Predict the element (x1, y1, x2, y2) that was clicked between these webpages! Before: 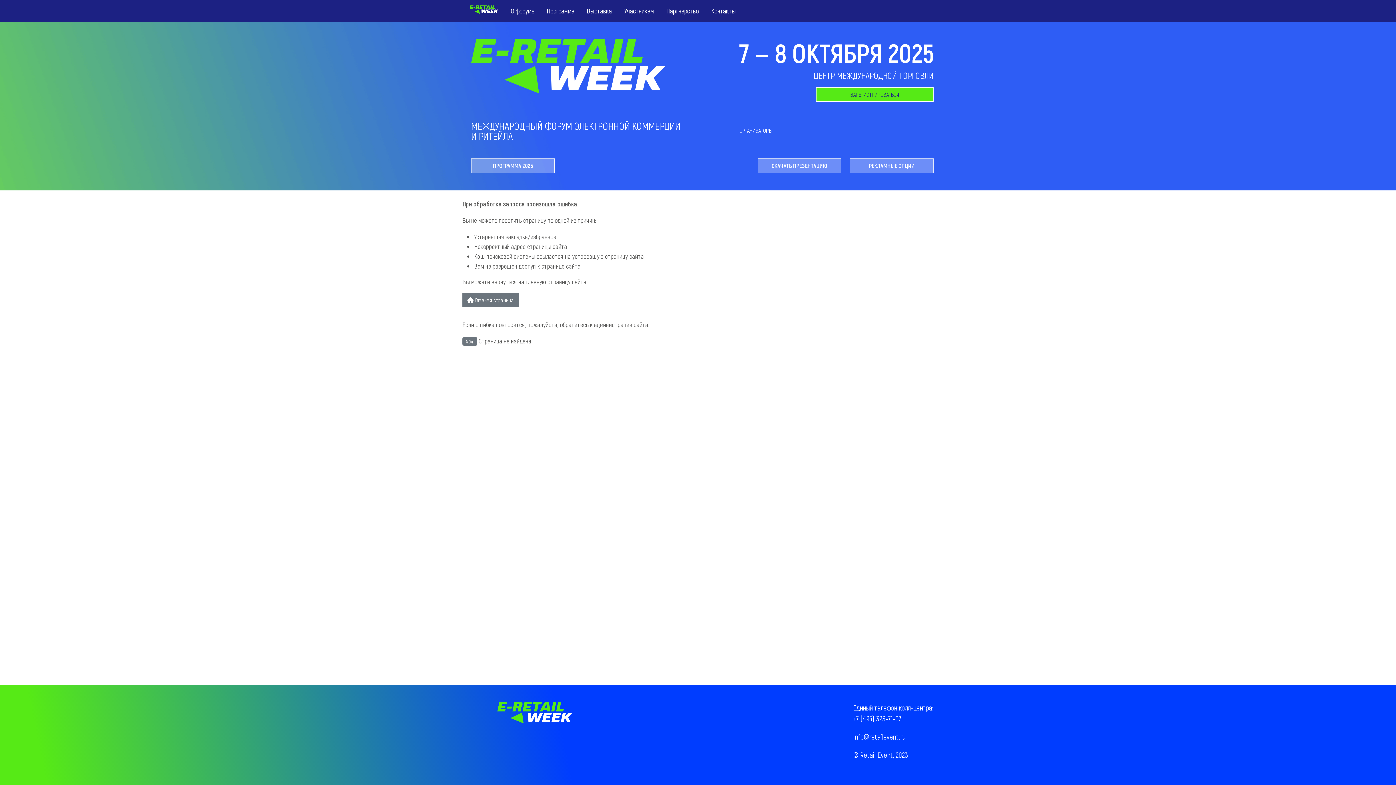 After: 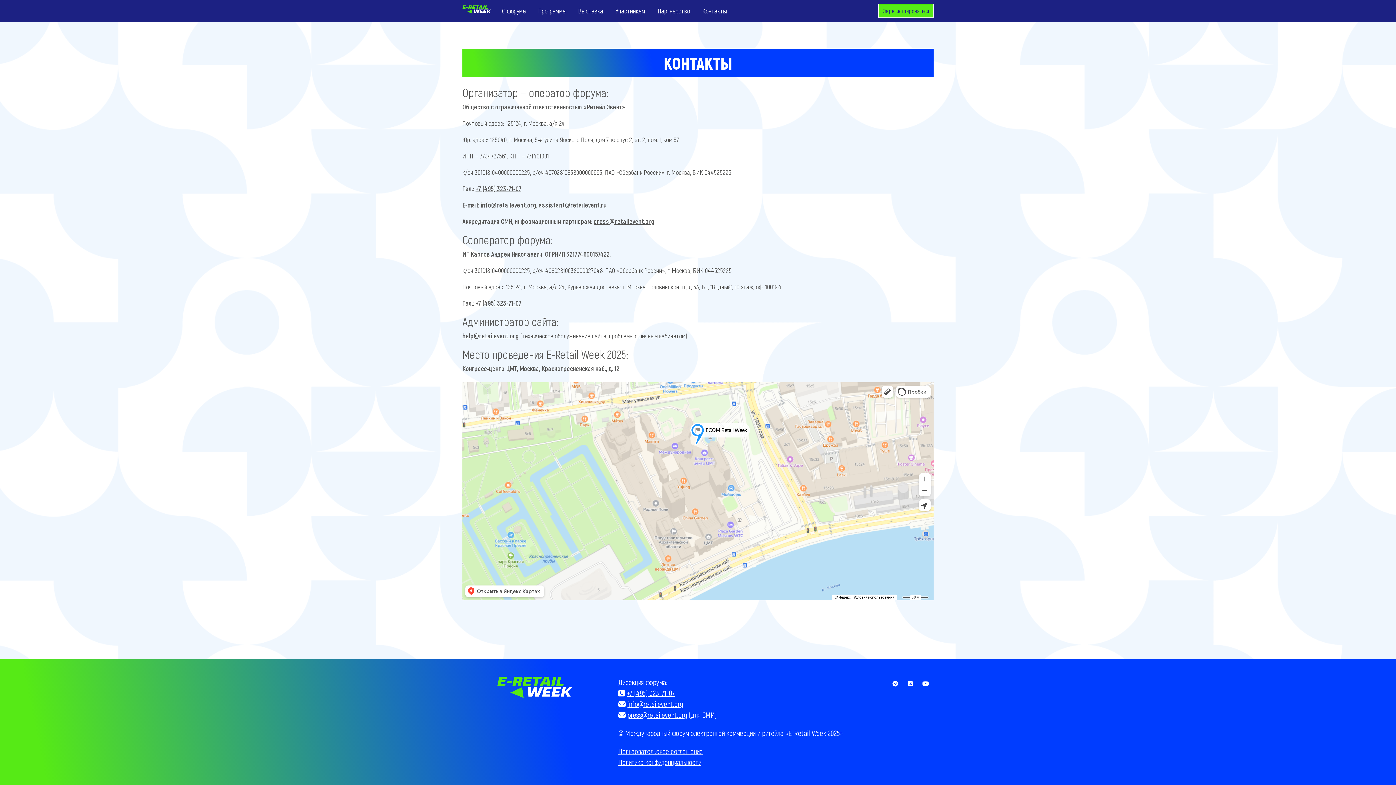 Action: label: Контакты bbox: (705, 2, 742, 19)